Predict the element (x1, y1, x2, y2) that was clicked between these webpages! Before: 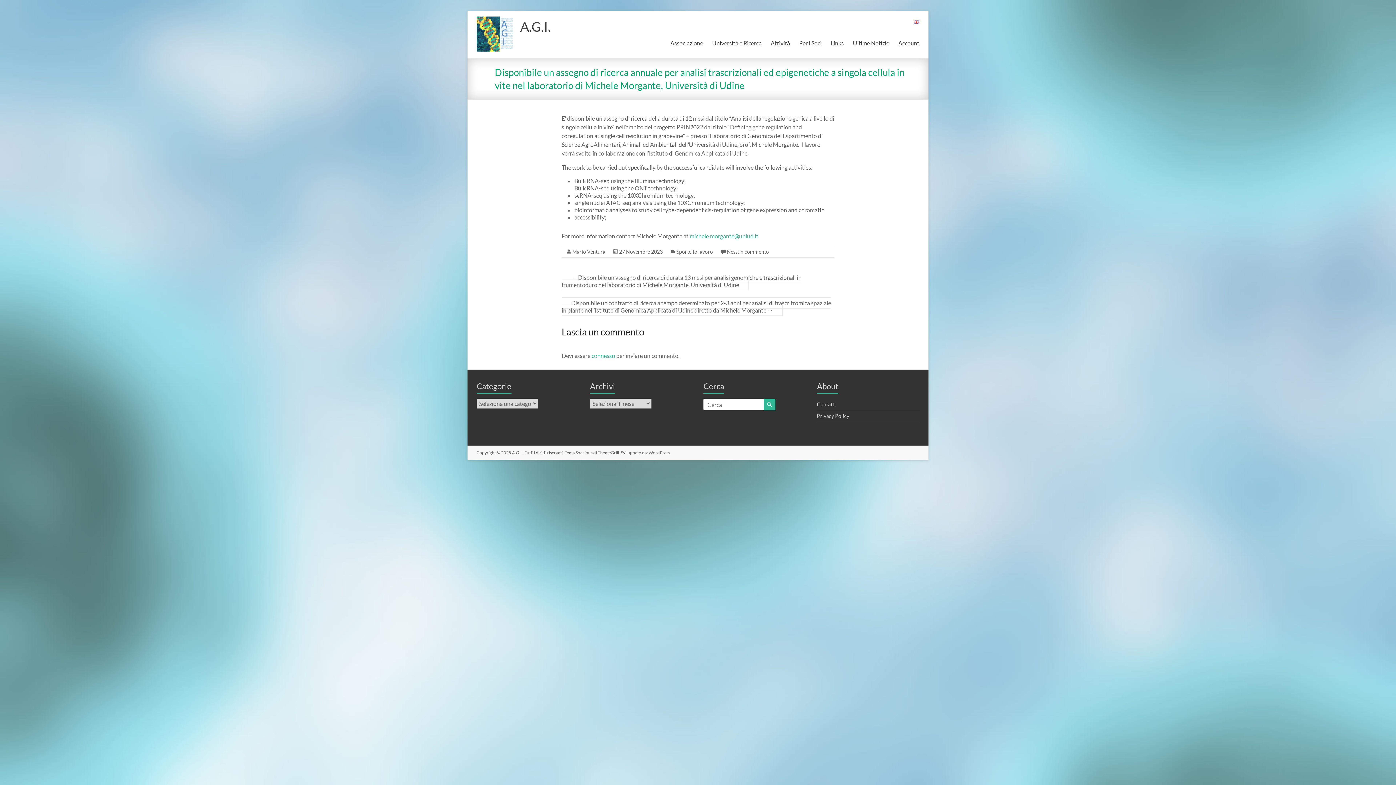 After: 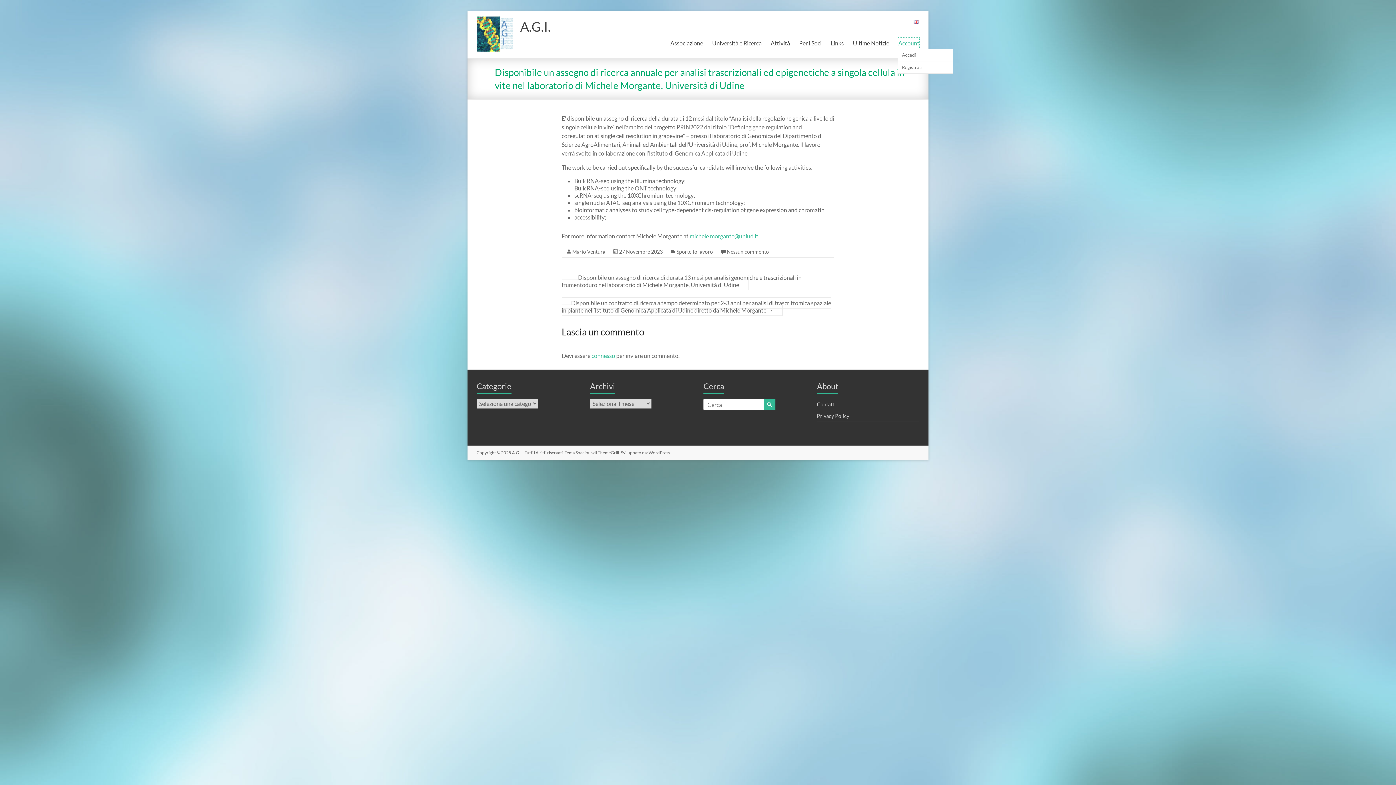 Action: bbox: (898, 37, 919, 48) label: Account